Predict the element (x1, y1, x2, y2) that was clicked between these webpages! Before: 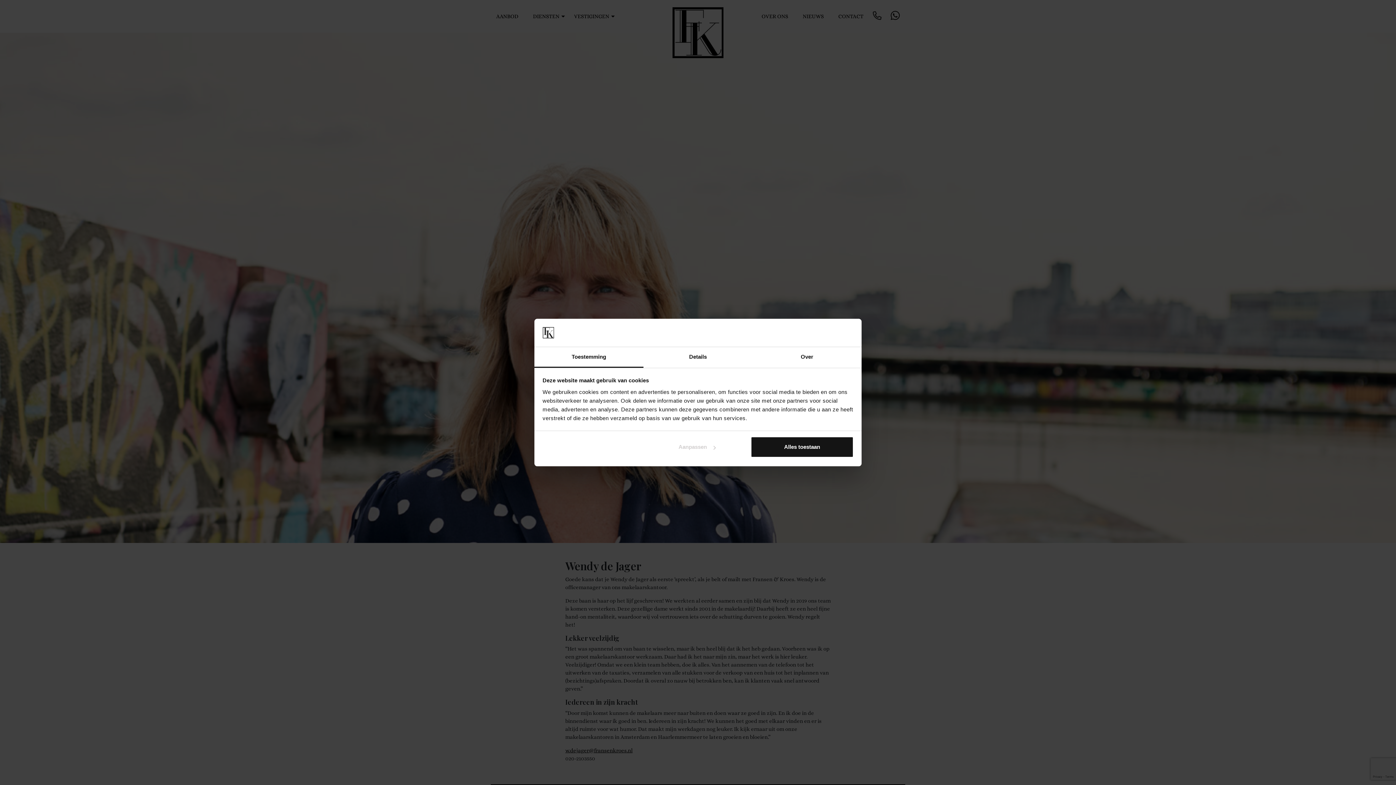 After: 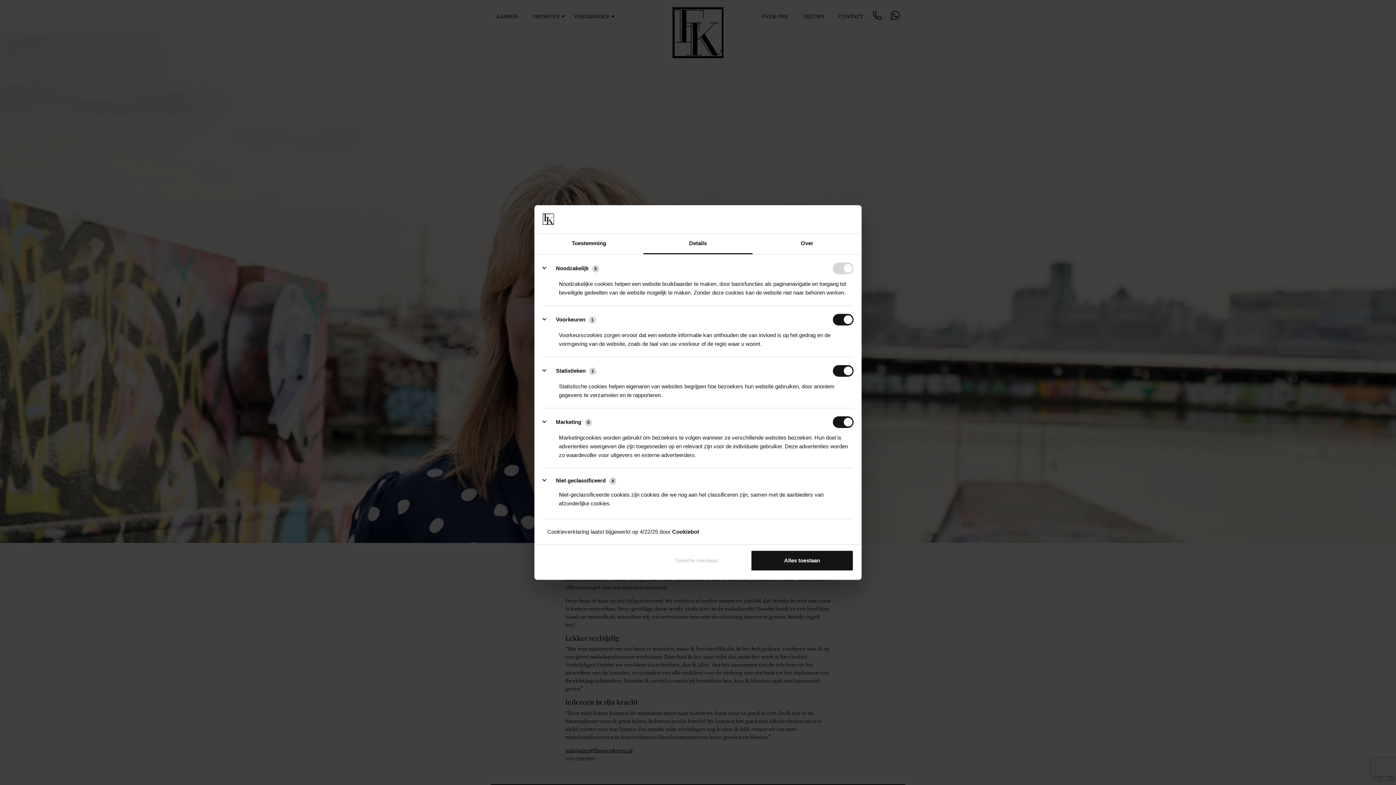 Action: bbox: (645, 436, 748, 457) label: Aanpassen